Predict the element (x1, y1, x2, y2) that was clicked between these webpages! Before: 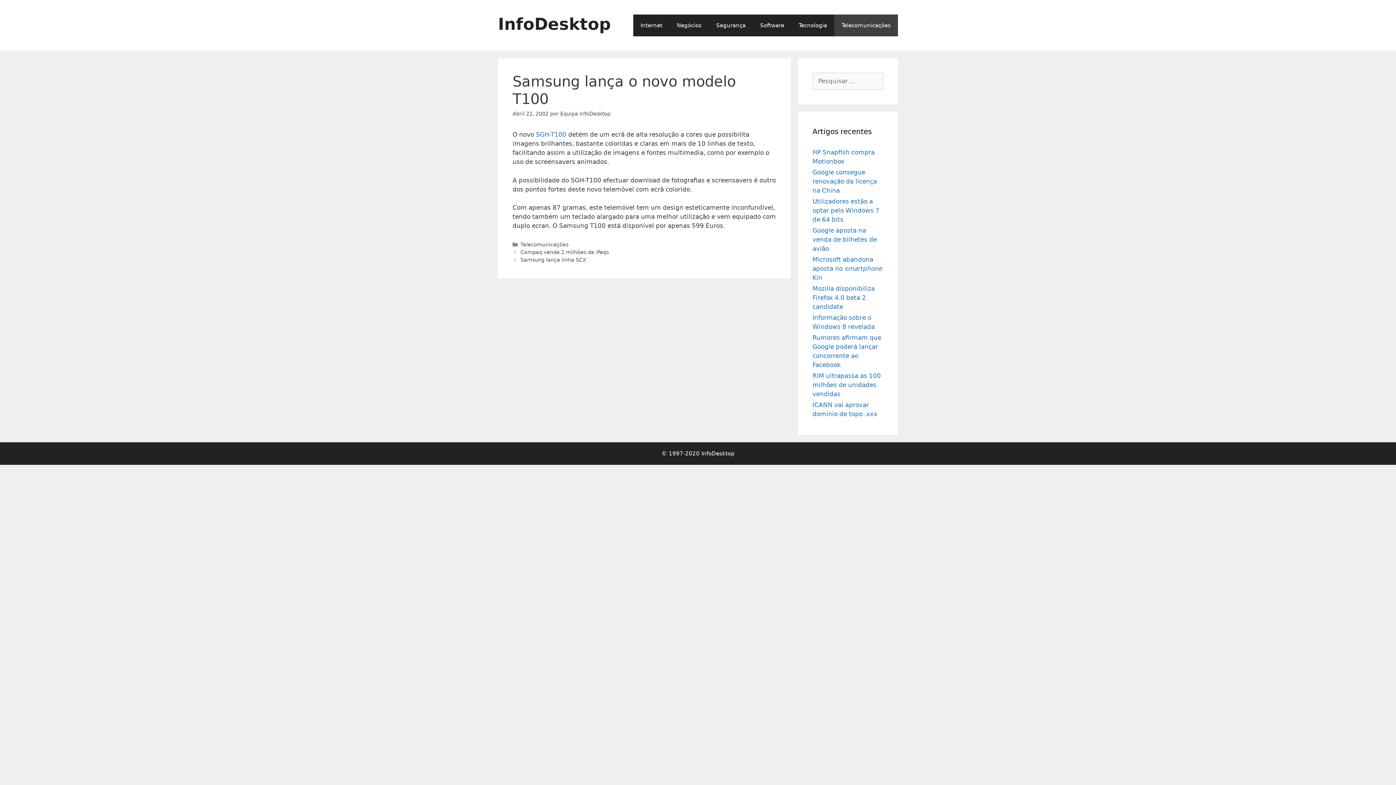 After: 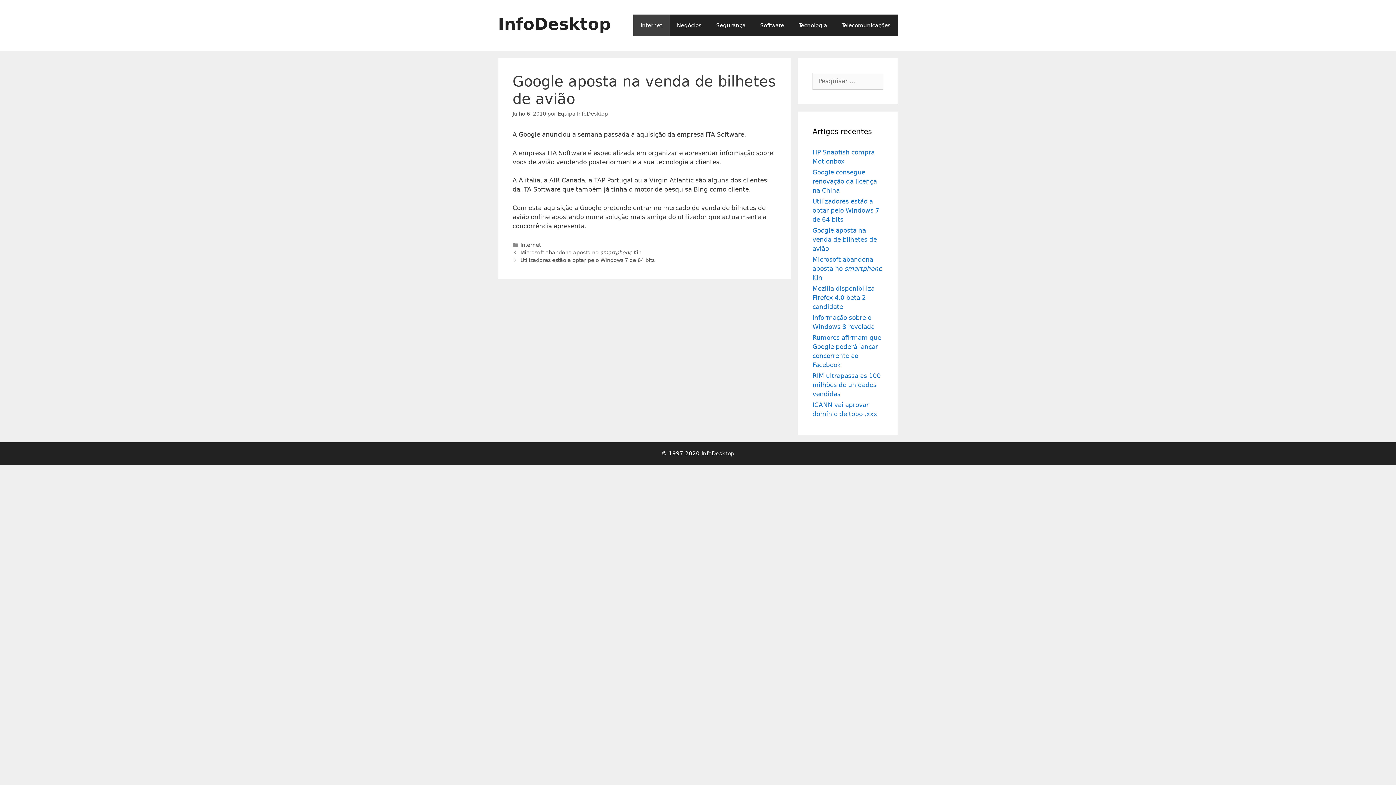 Action: label: Google aposta na venda de bilhetes de avião bbox: (812, 226, 877, 252)